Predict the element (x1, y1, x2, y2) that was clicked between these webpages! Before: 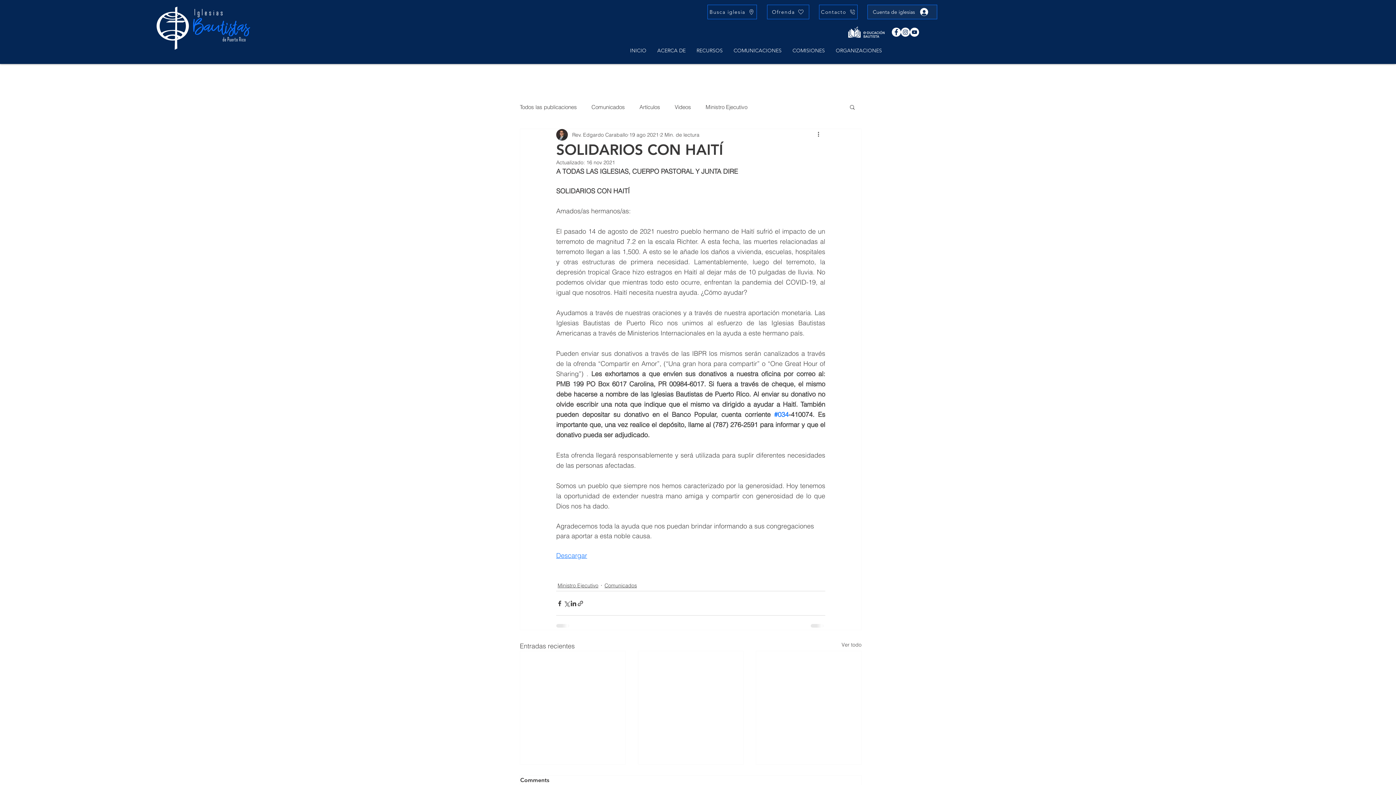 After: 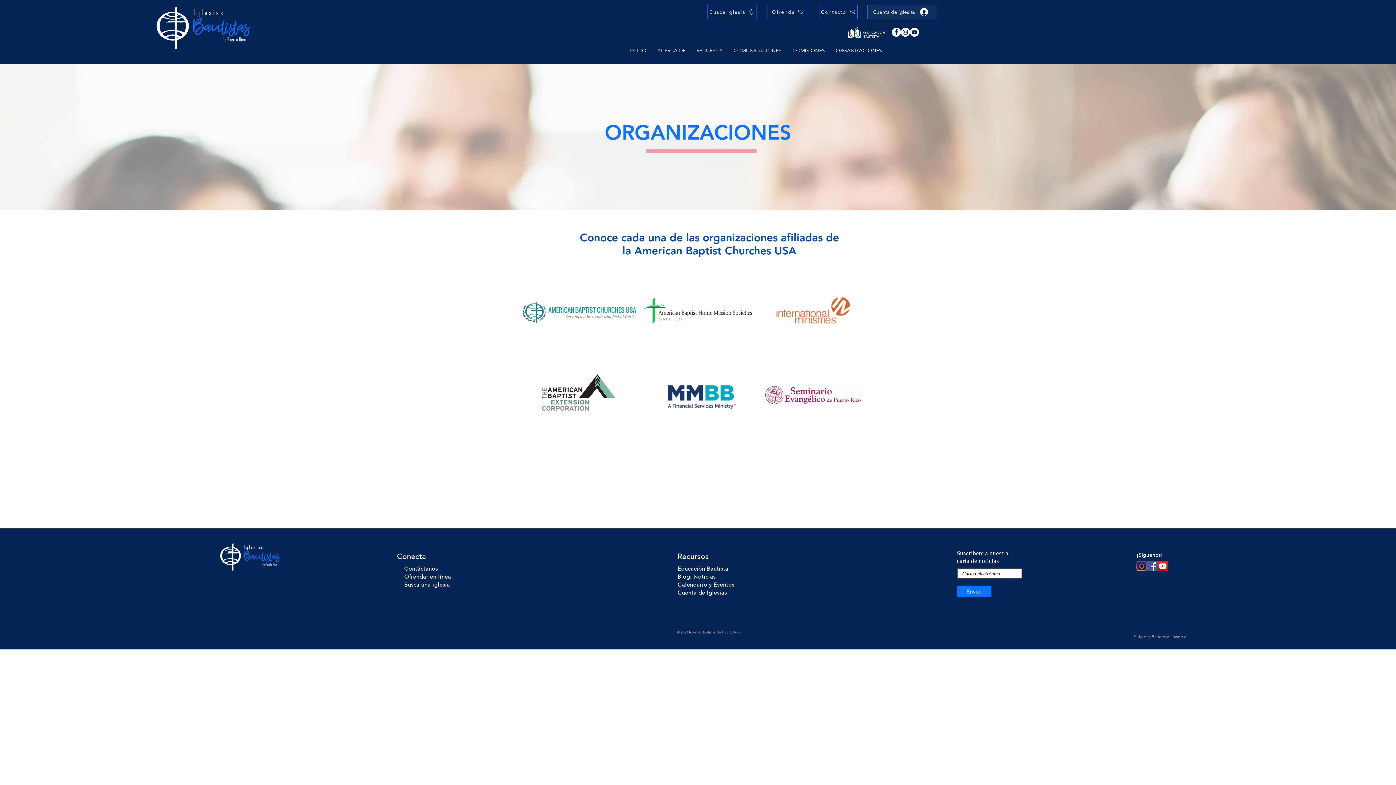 Action: bbox: (830, 43, 887, 57) label: ORGANIZACIONES